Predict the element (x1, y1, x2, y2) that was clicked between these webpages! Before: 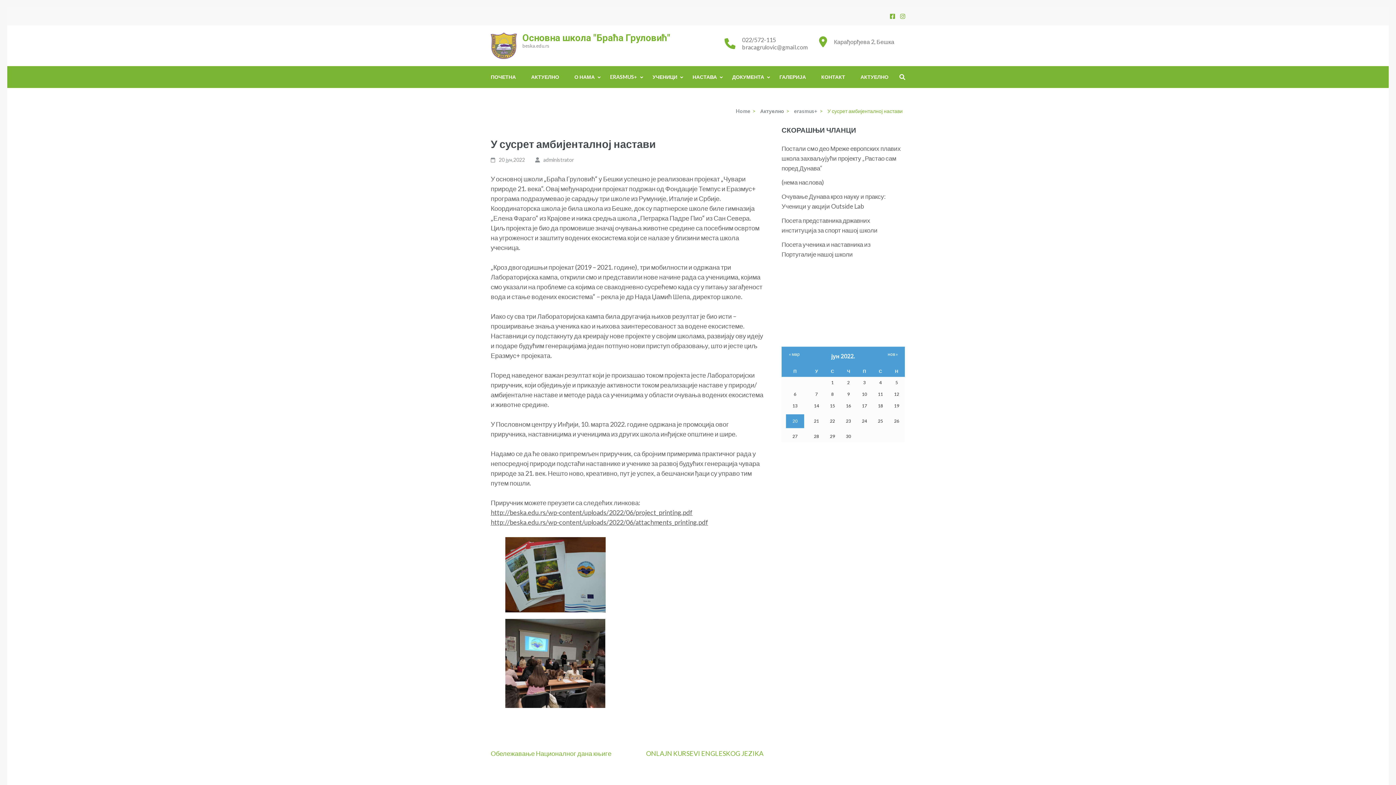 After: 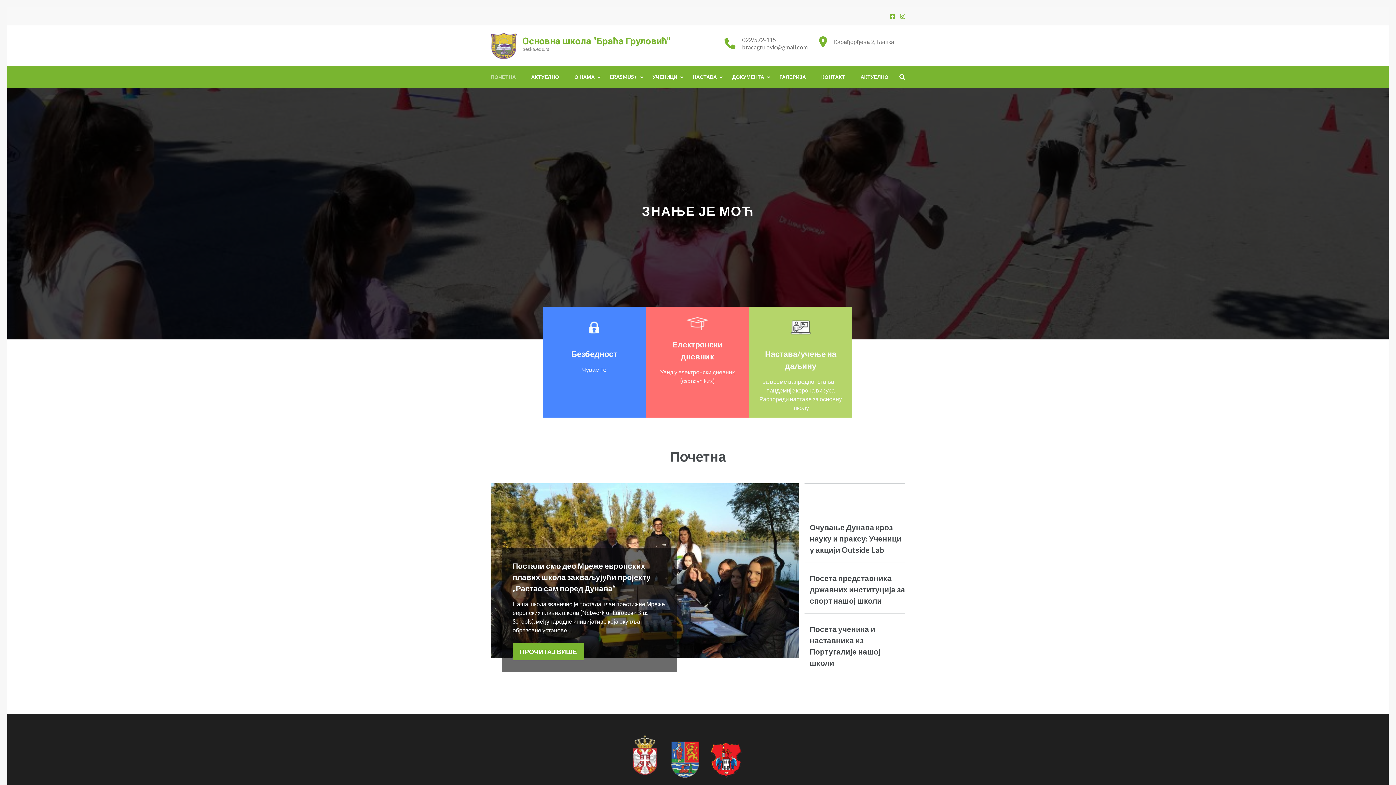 Action: bbox: (734, 108, 750, 114) label: Home